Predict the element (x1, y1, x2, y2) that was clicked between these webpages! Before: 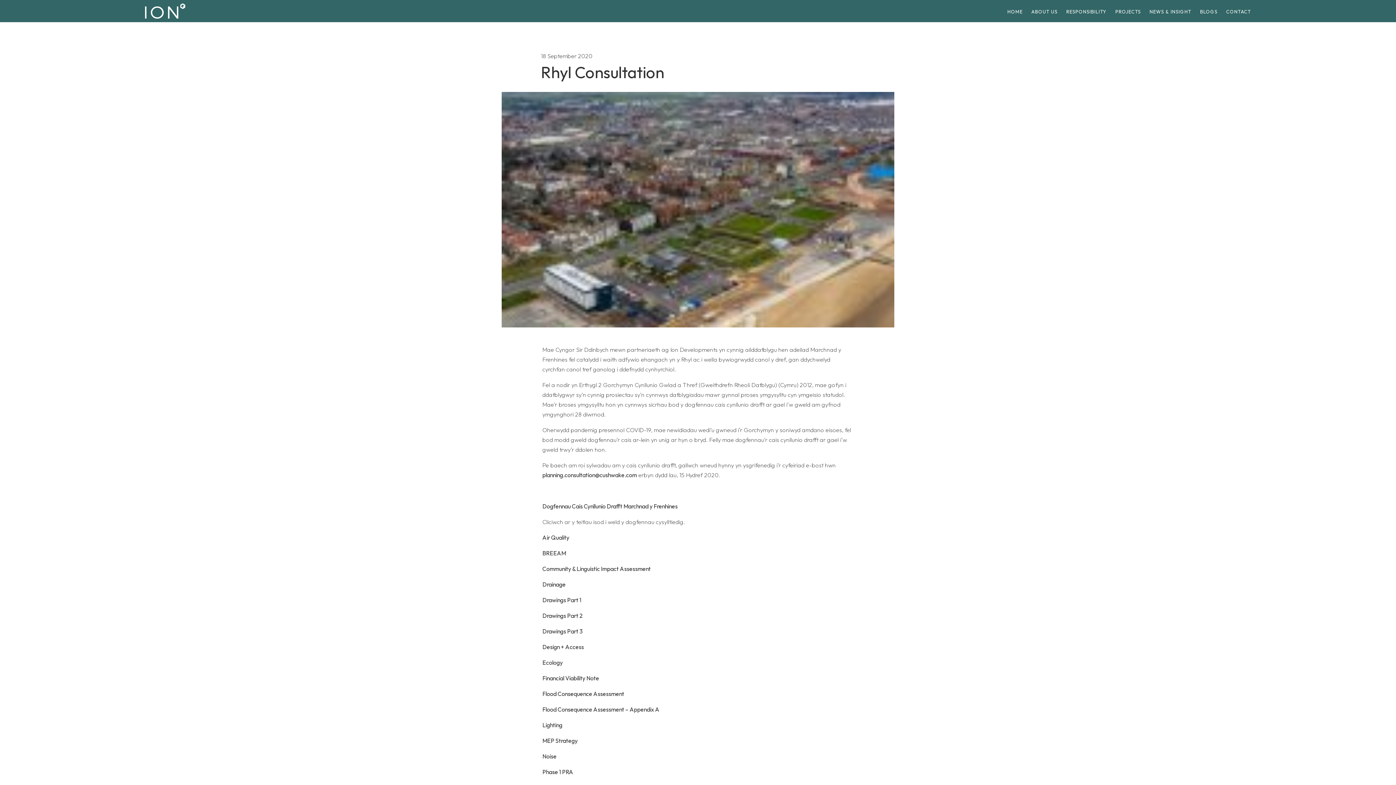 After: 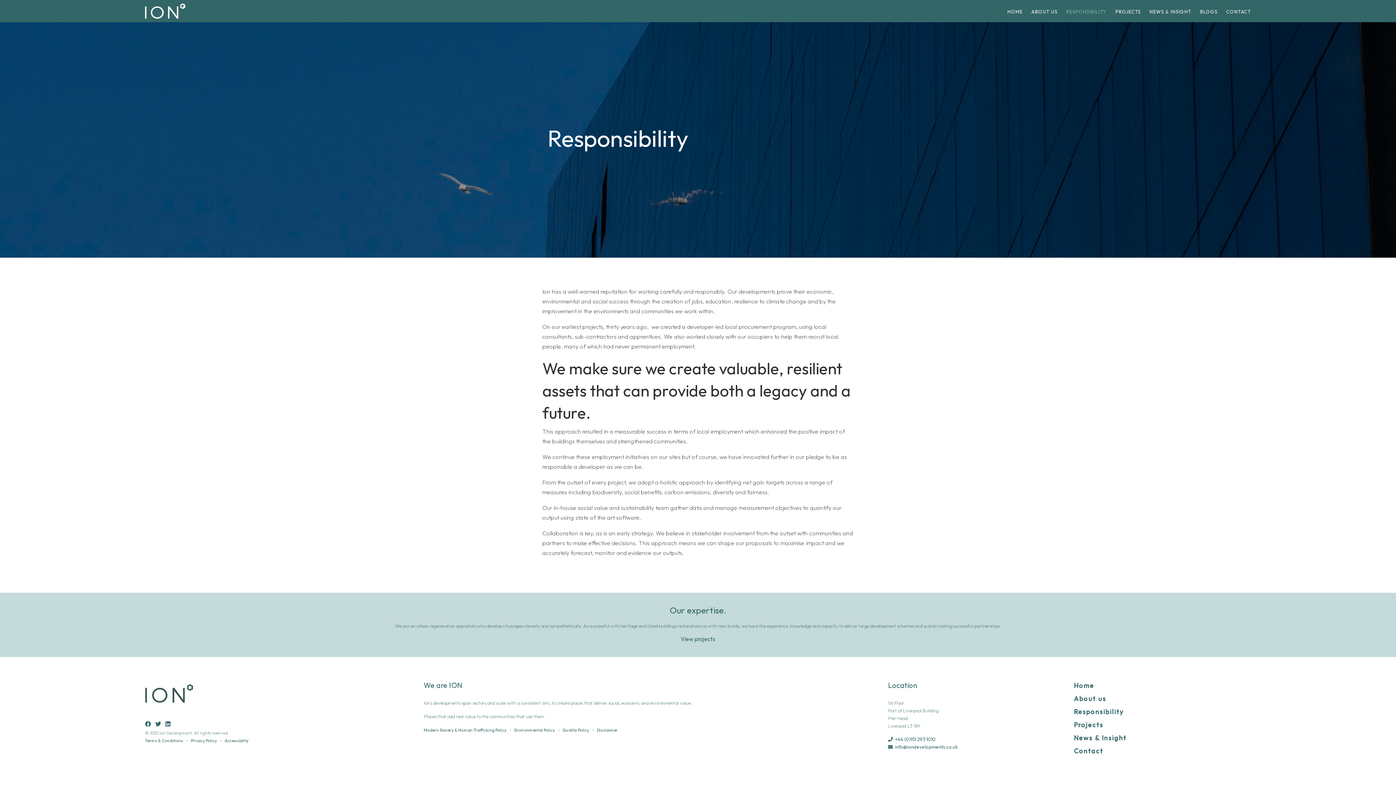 Action: bbox: (1066, 3, 1106, 16) label: RESPONSIBILITY